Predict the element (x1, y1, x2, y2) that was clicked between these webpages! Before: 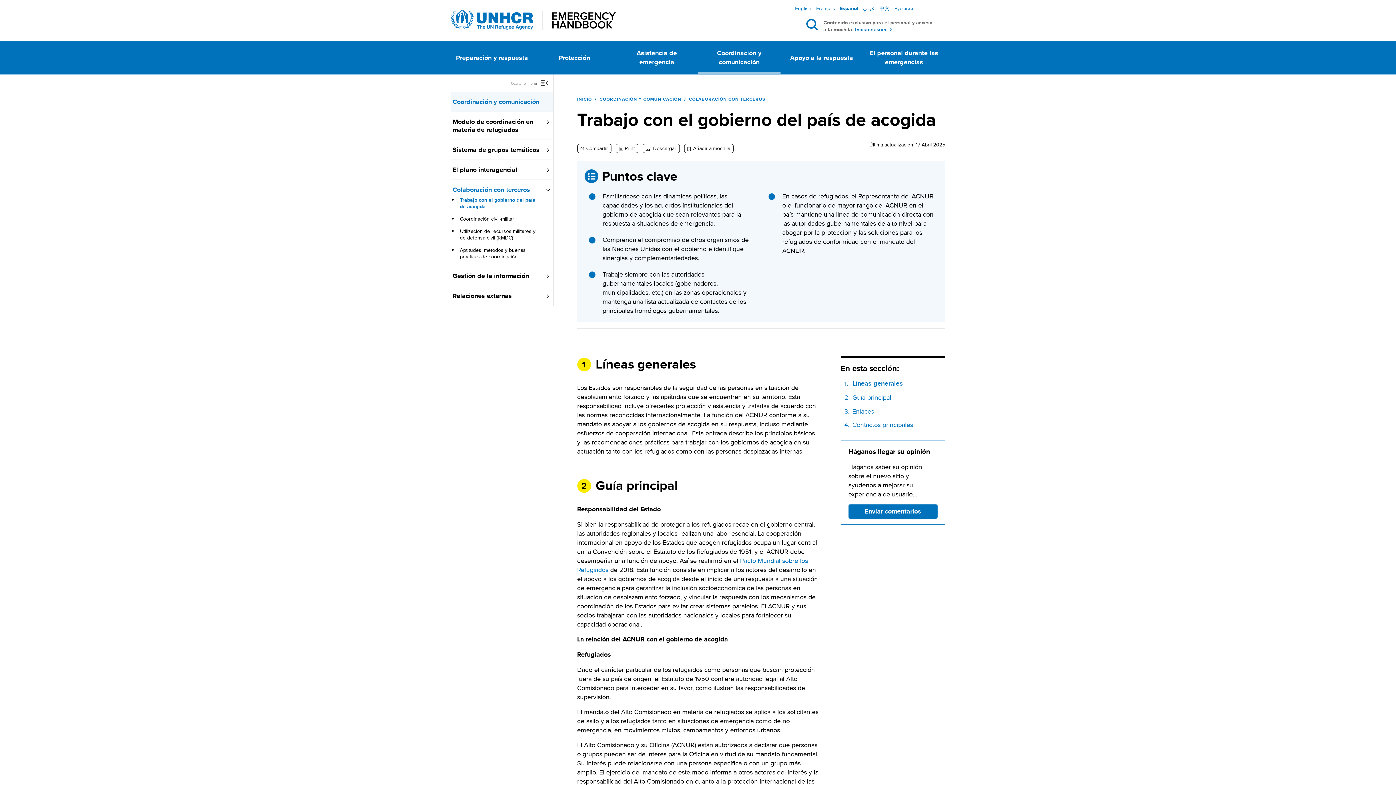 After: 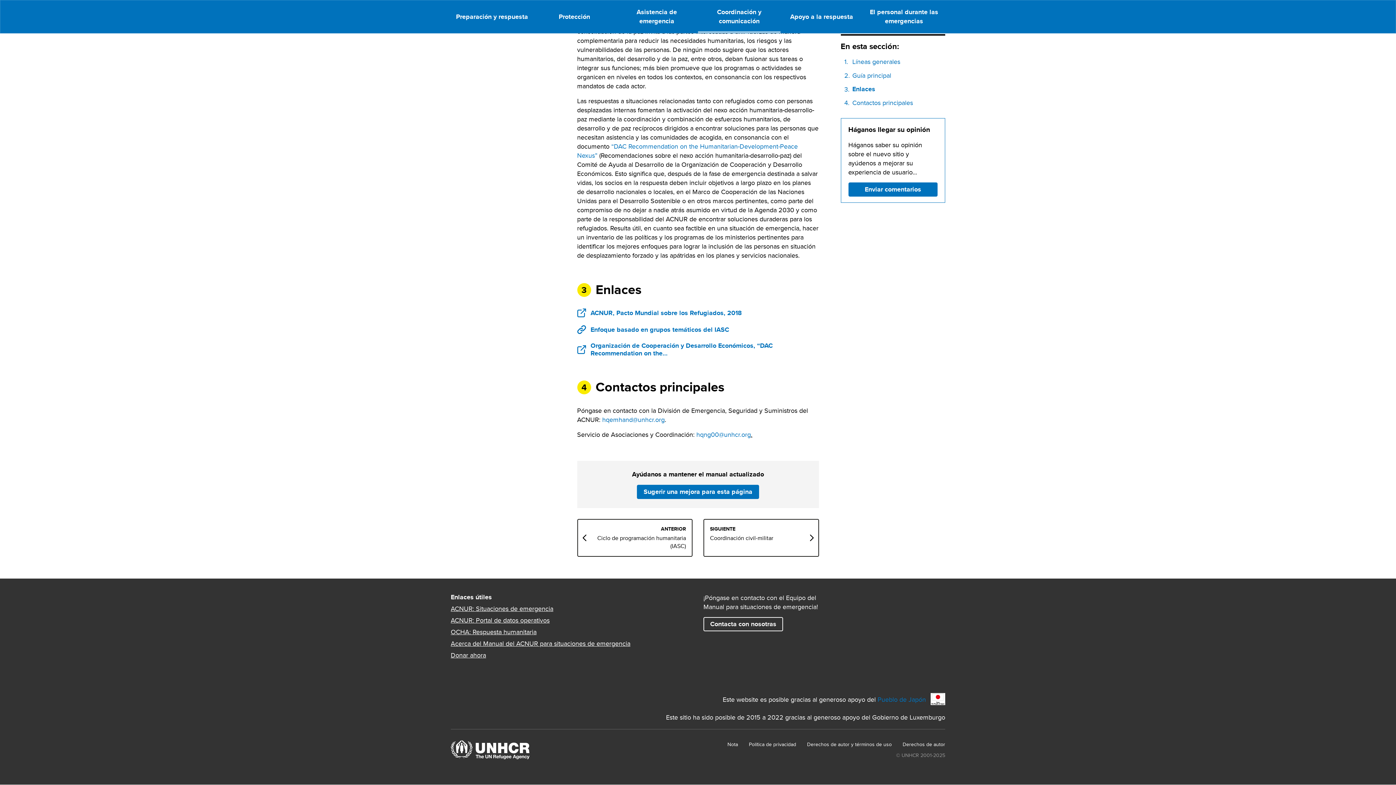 Action: bbox: (852, 406, 874, 415) label: Enlaces